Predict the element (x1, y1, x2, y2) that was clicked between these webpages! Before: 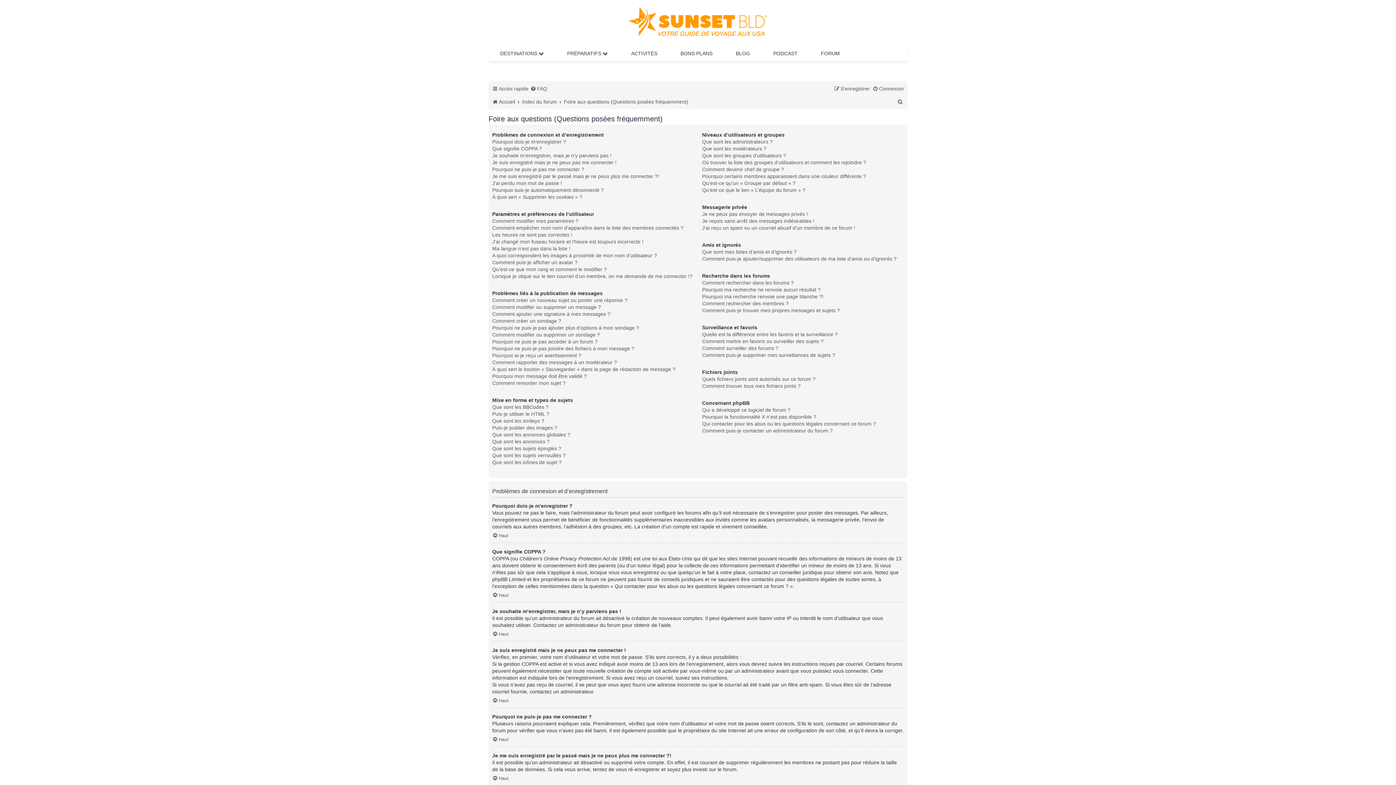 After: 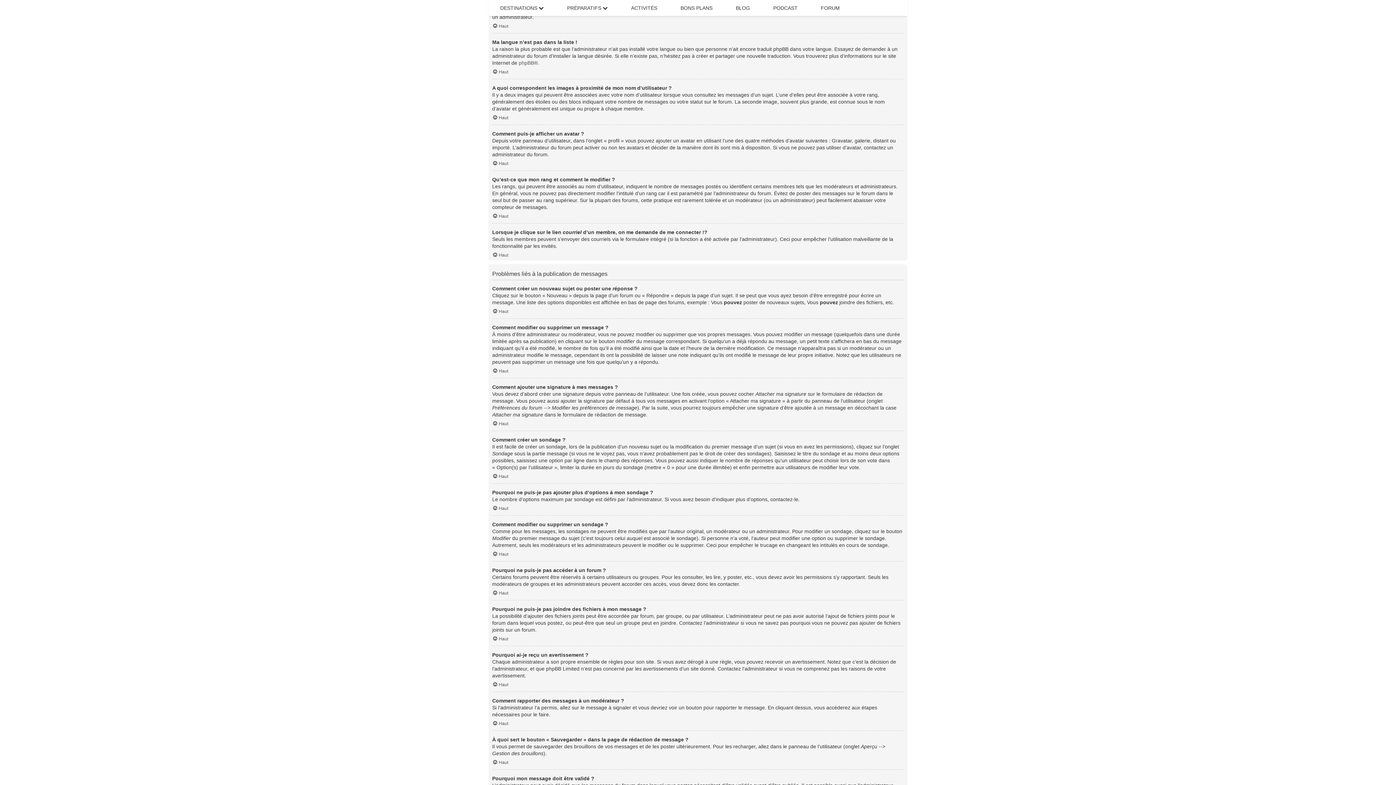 Action: bbox: (492, 238, 643, 244) label: J’ai changé mon fuseau horaire et l’heure est toujours incorrecte !